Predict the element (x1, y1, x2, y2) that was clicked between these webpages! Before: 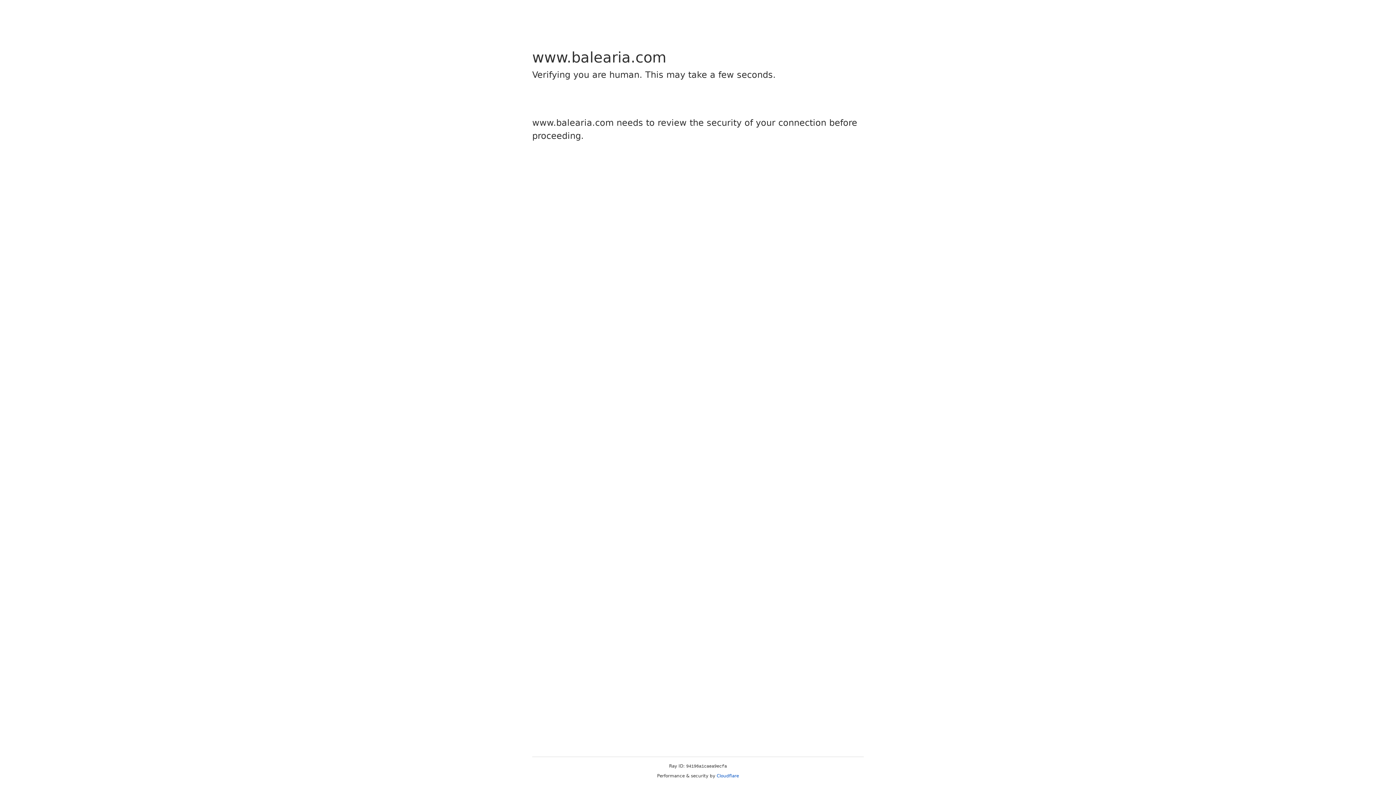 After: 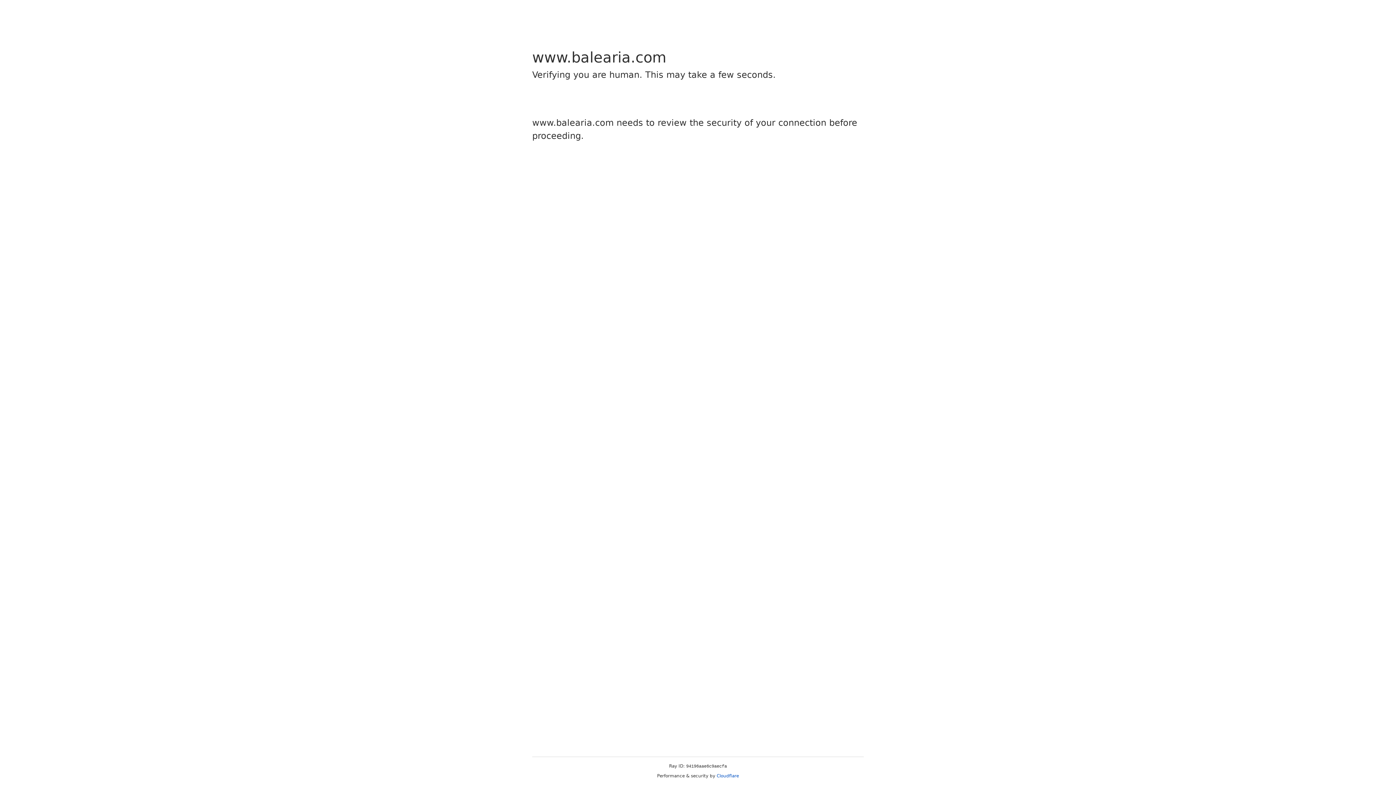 Action: bbox: (716, 773, 739, 778) label: Cloudflare